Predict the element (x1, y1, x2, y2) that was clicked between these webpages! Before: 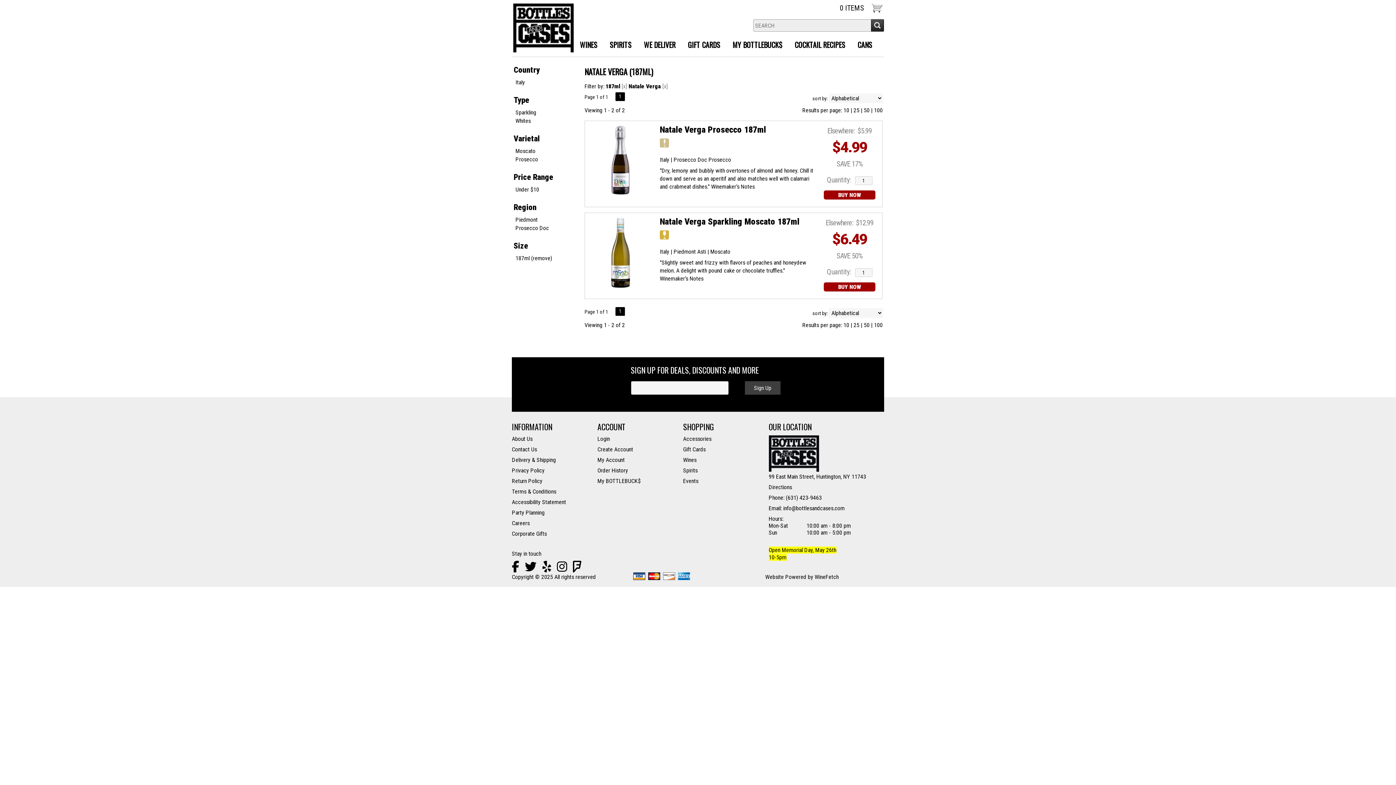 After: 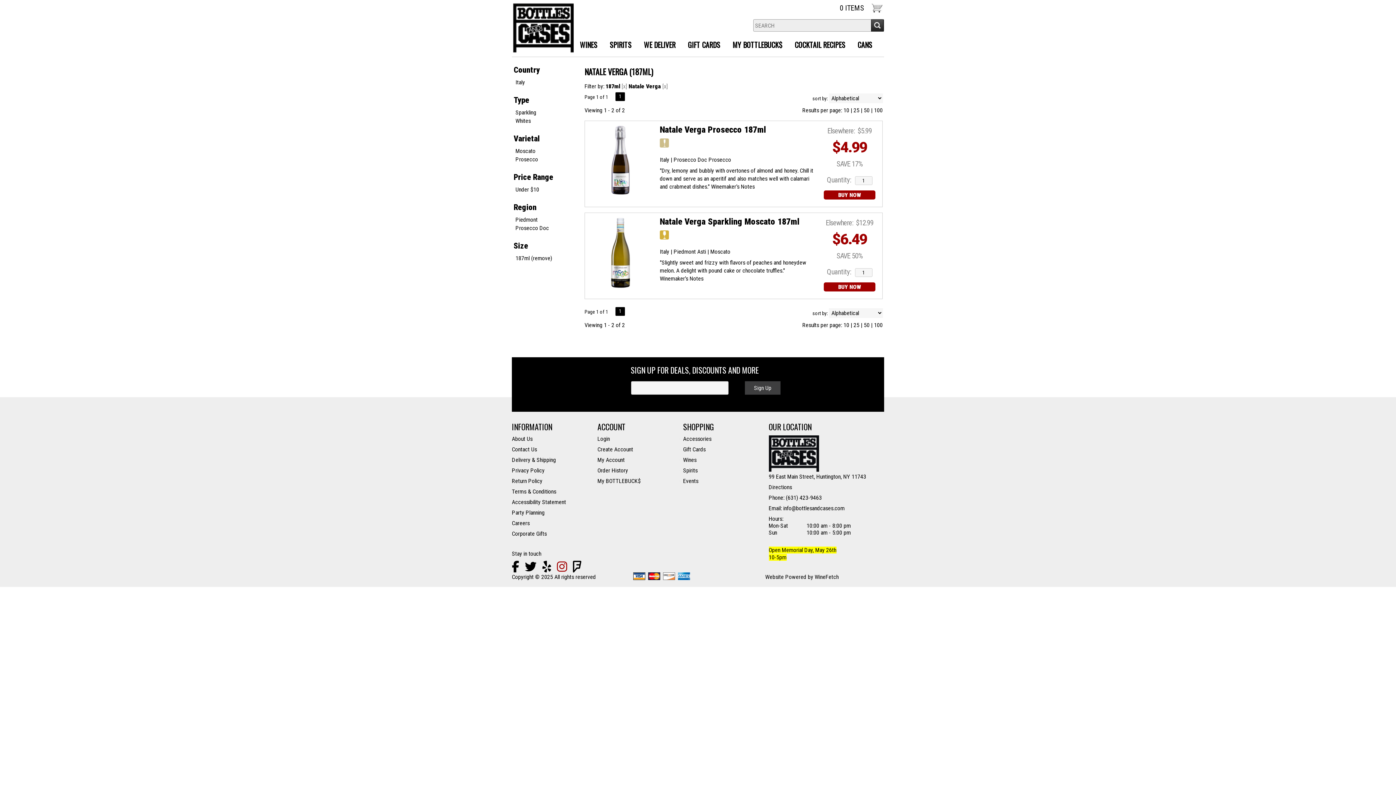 Action: bbox: (557, 565, 567, 572)